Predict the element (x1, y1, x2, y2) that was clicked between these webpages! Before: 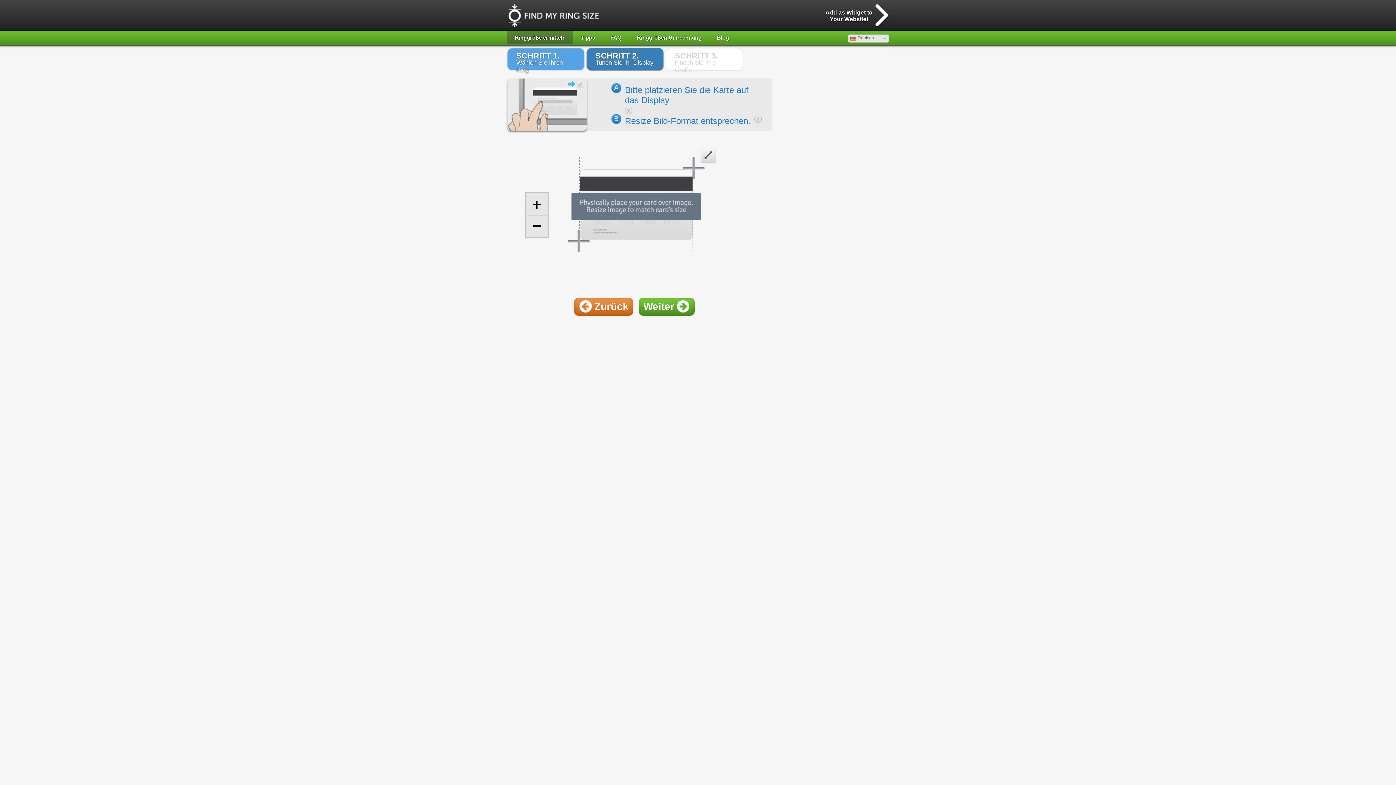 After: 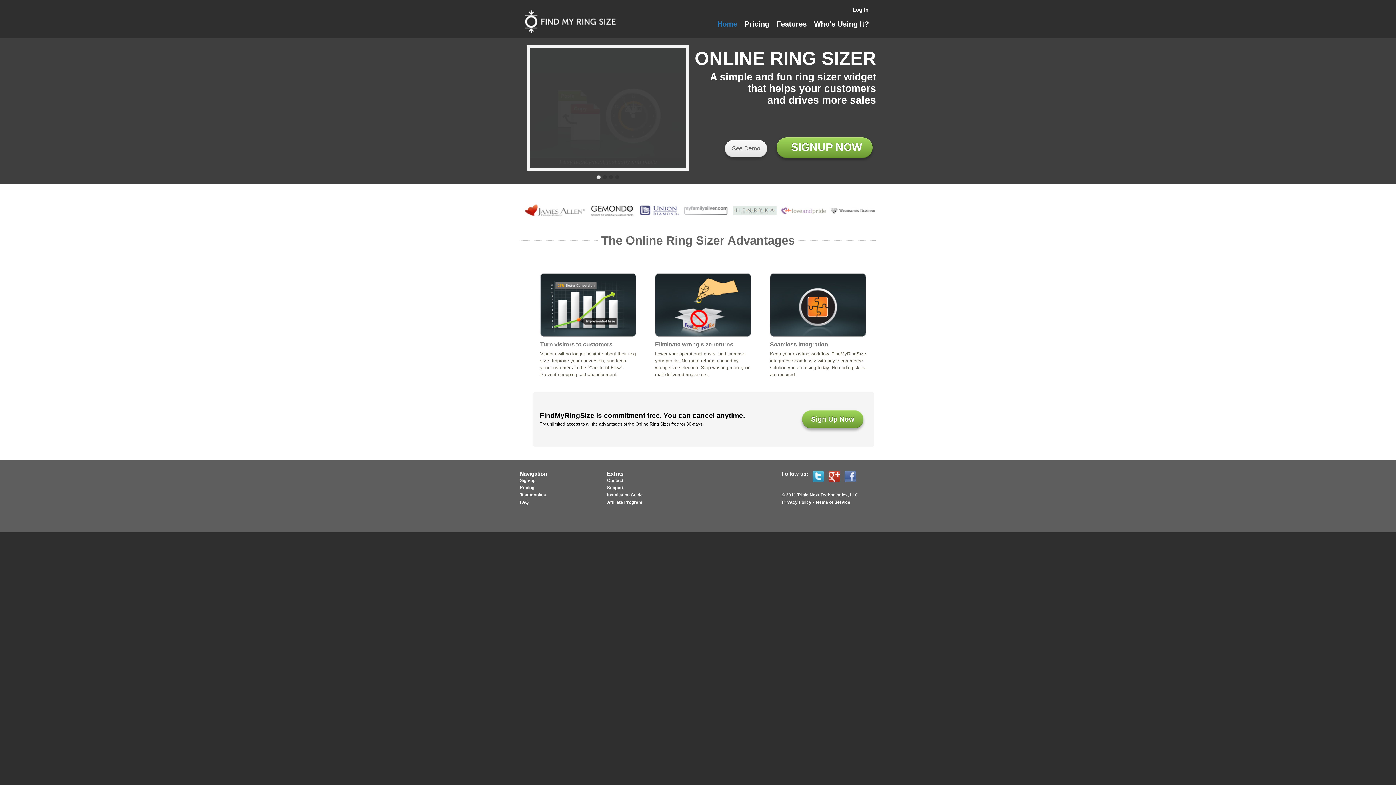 Action: bbox: (819, 4, 889, 27) label: Add as Widget to Your Website!